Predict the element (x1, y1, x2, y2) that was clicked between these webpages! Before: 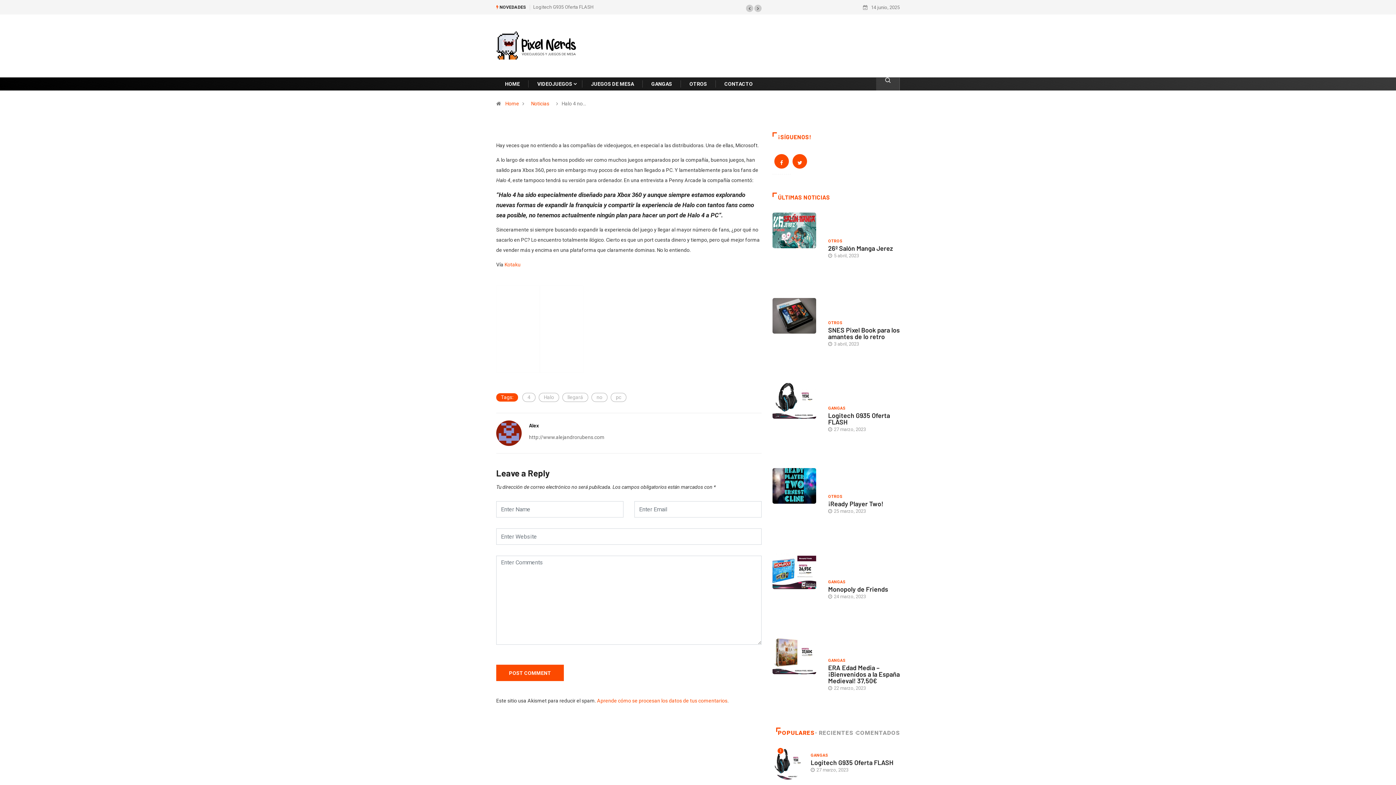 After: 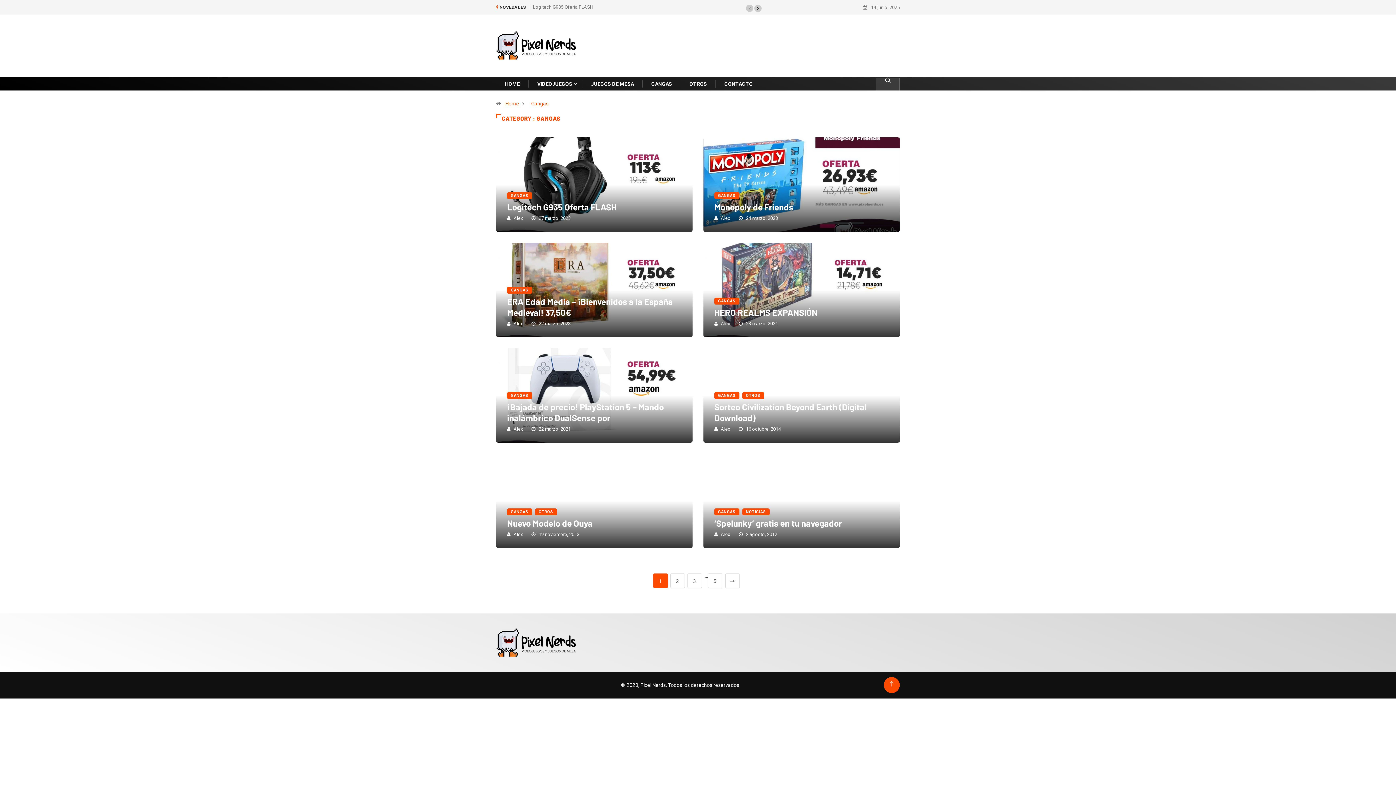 Action: label: GANGAS bbox: (828, 578, 846, 586)